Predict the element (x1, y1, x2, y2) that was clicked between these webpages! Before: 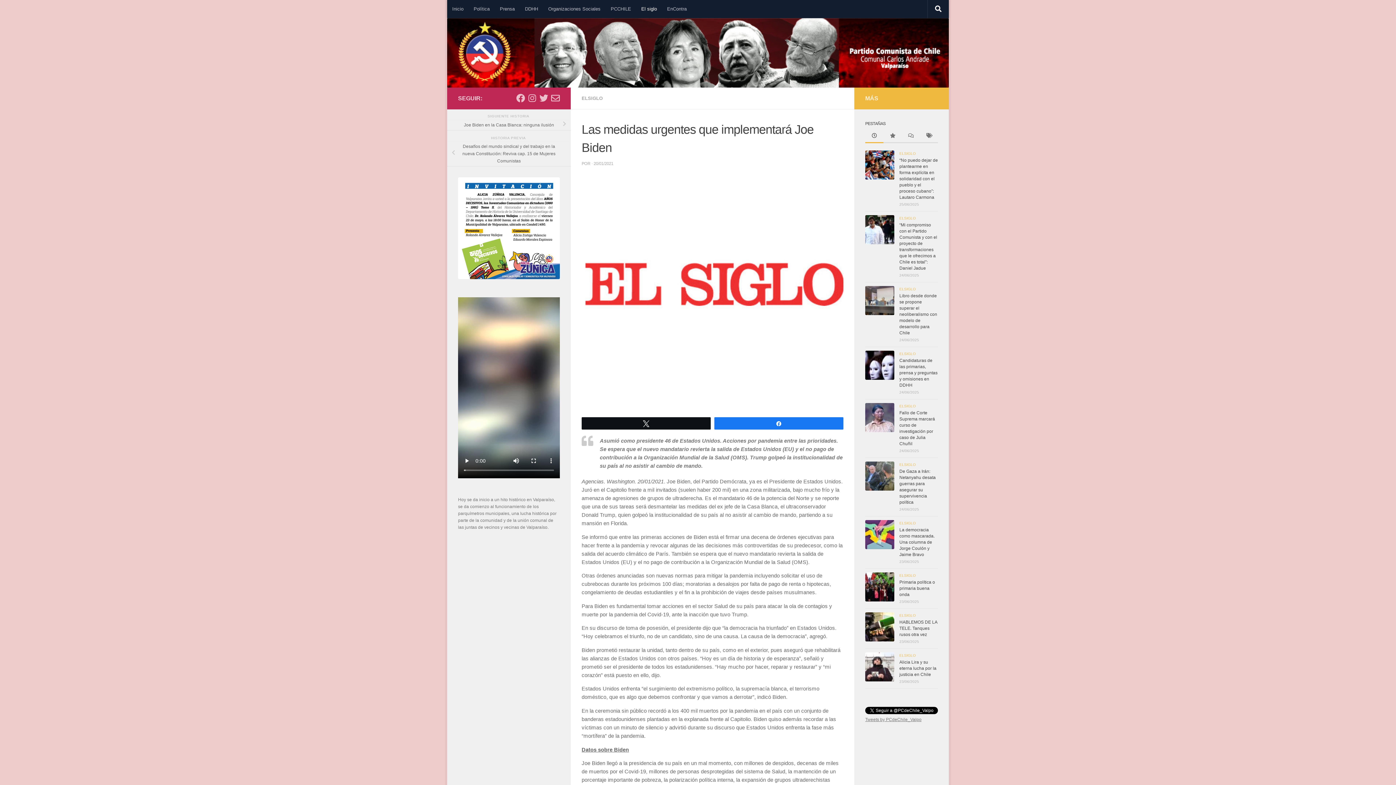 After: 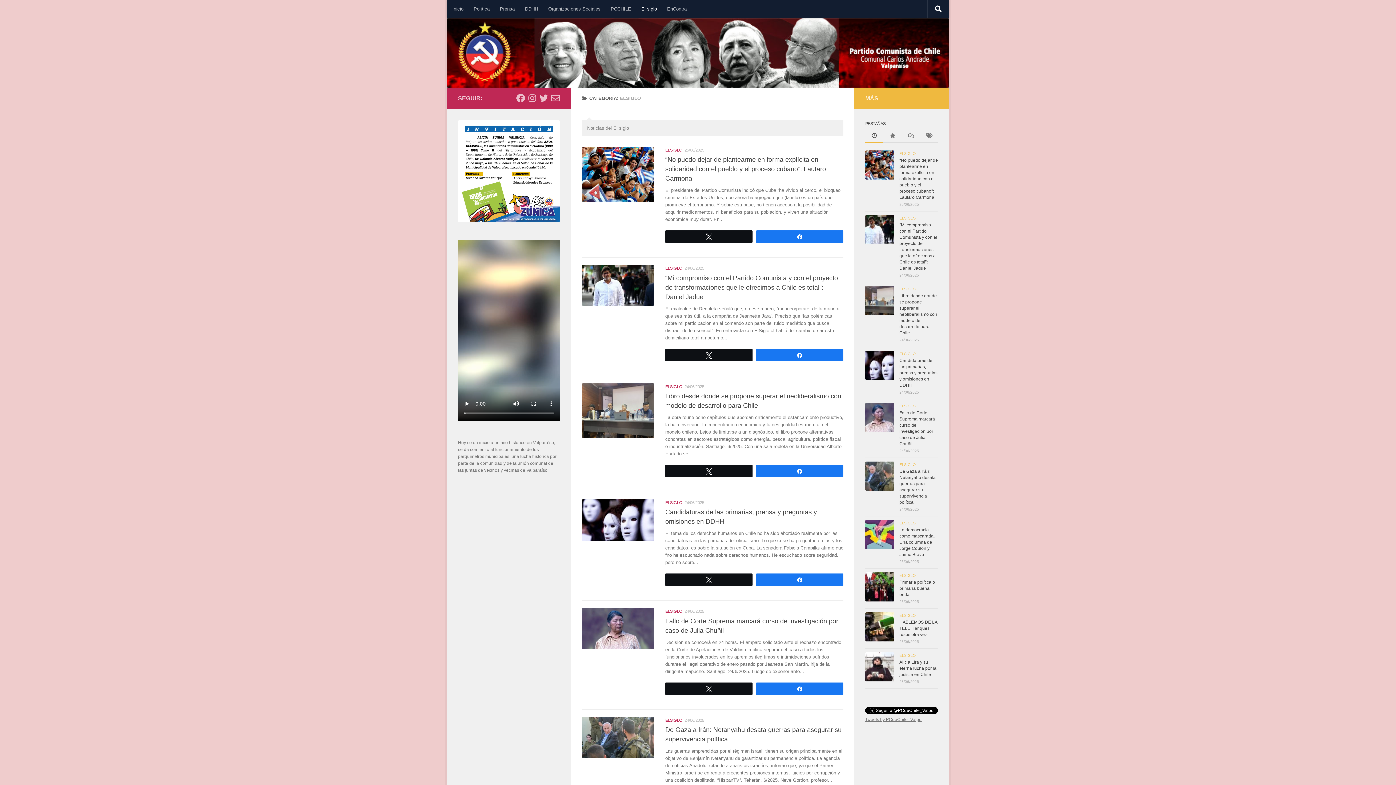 Action: bbox: (899, 653, 916, 657) label: ELSIGLO